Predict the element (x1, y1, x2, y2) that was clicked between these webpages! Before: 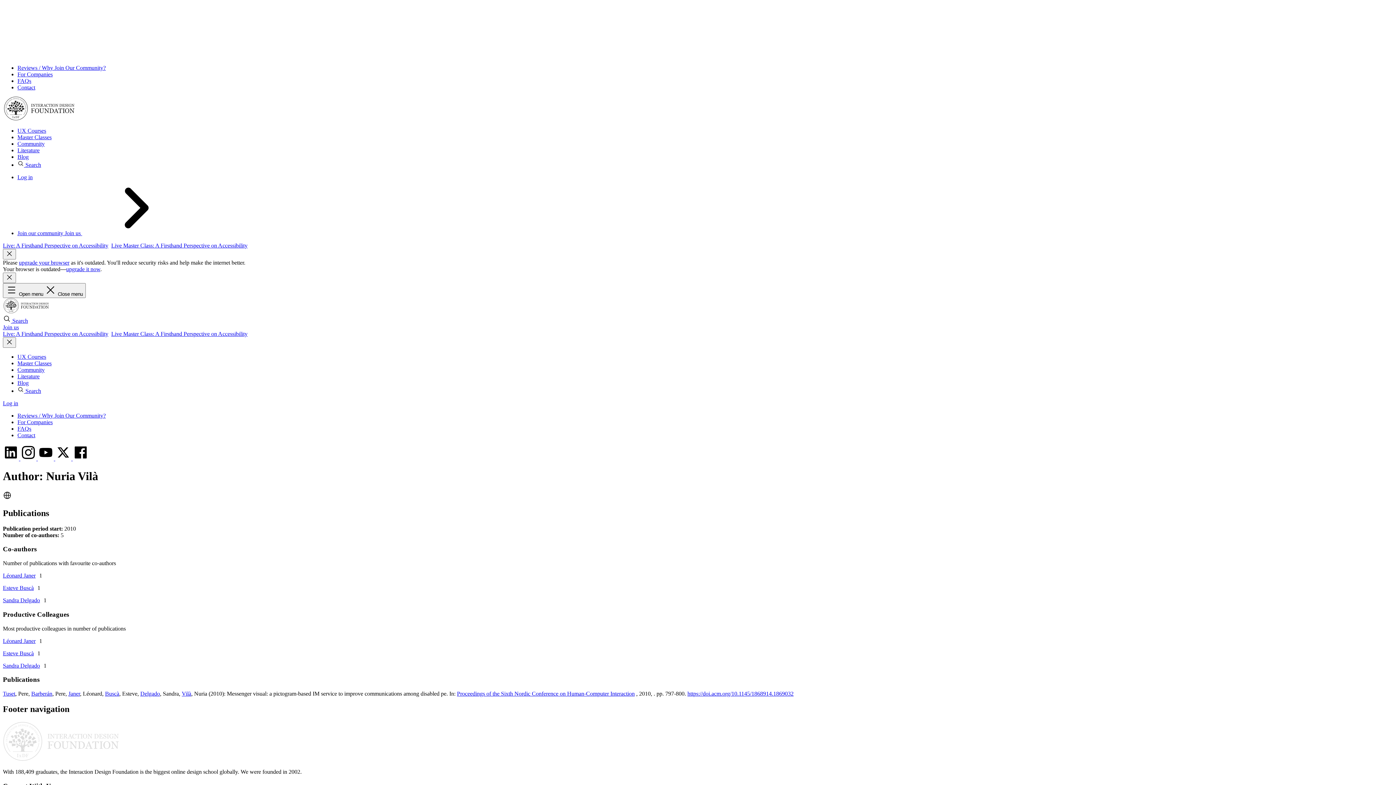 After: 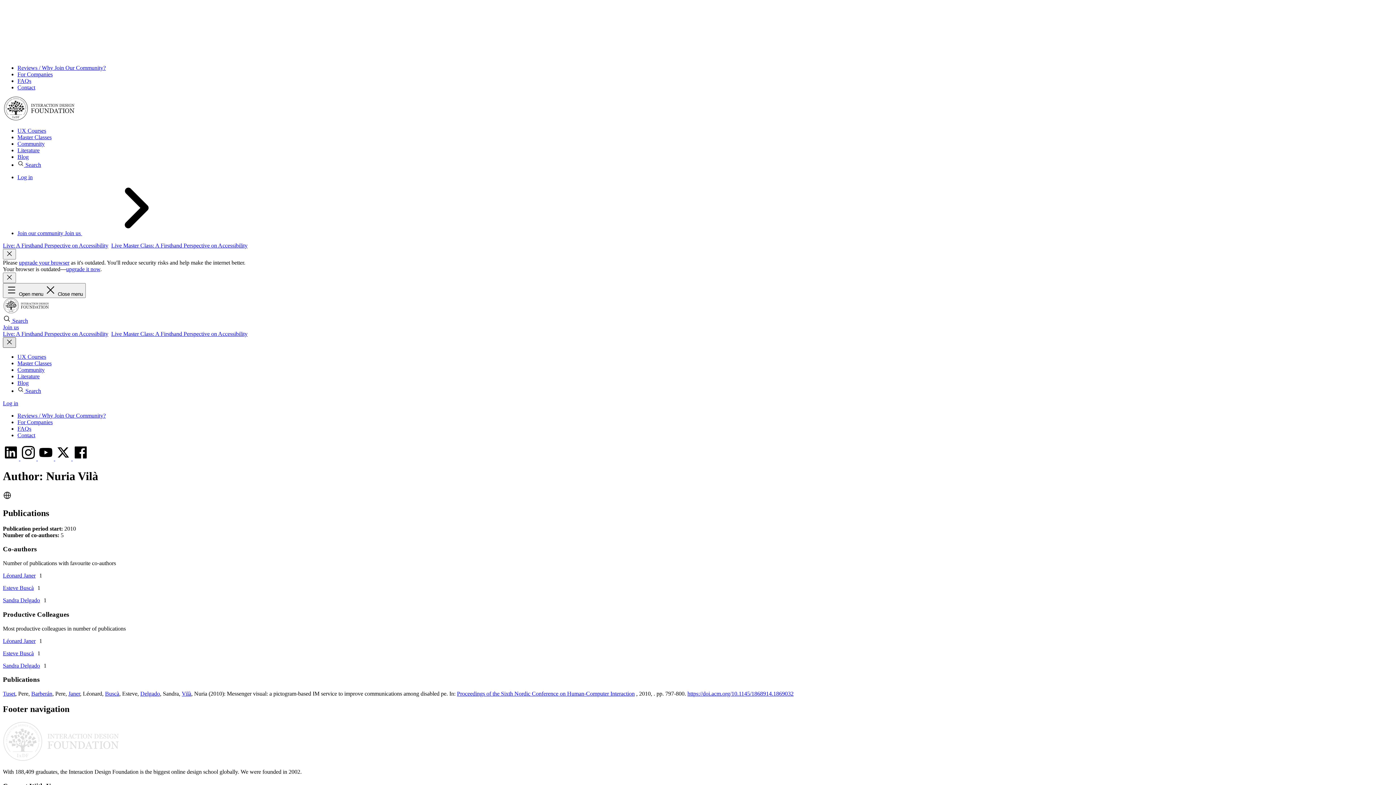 Action: bbox: (2, 337, 16, 348) label: Hide message